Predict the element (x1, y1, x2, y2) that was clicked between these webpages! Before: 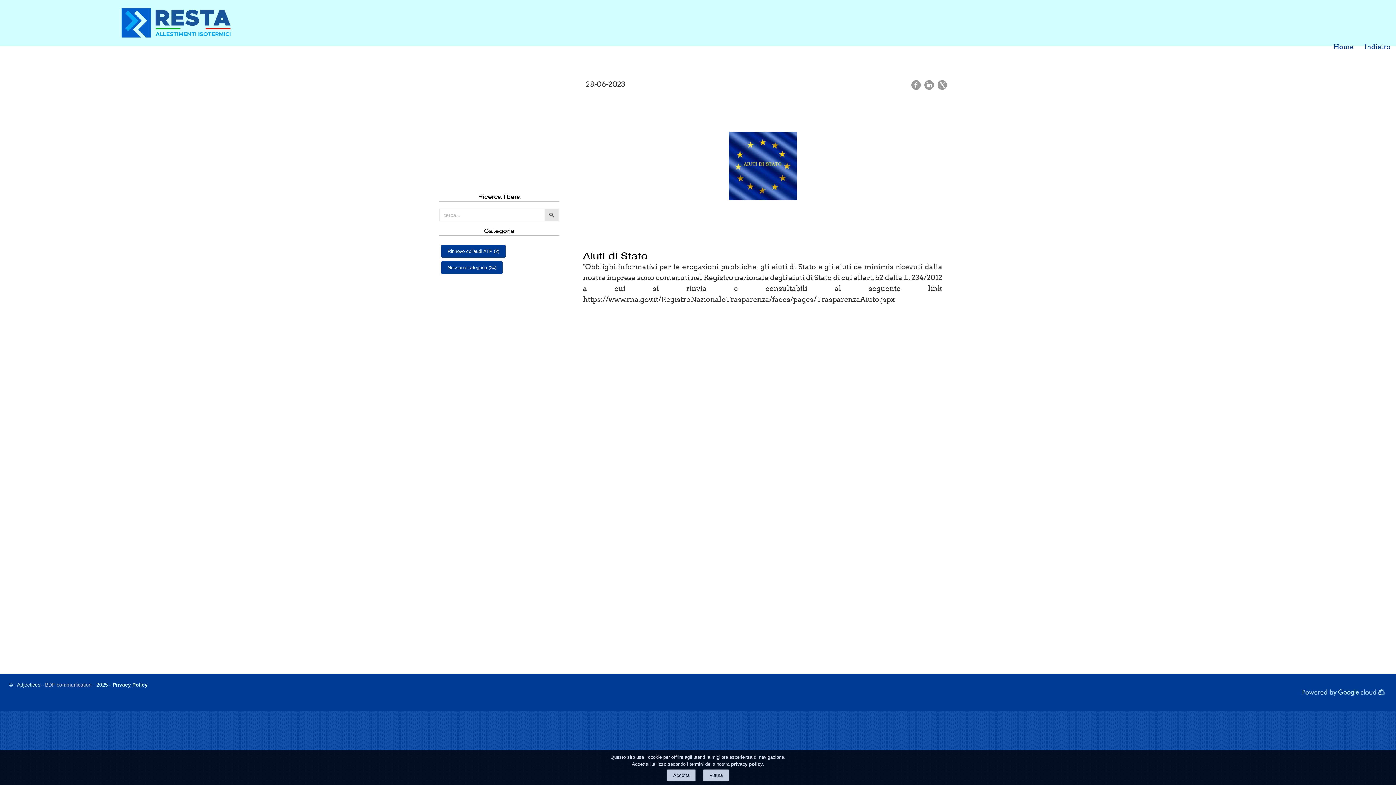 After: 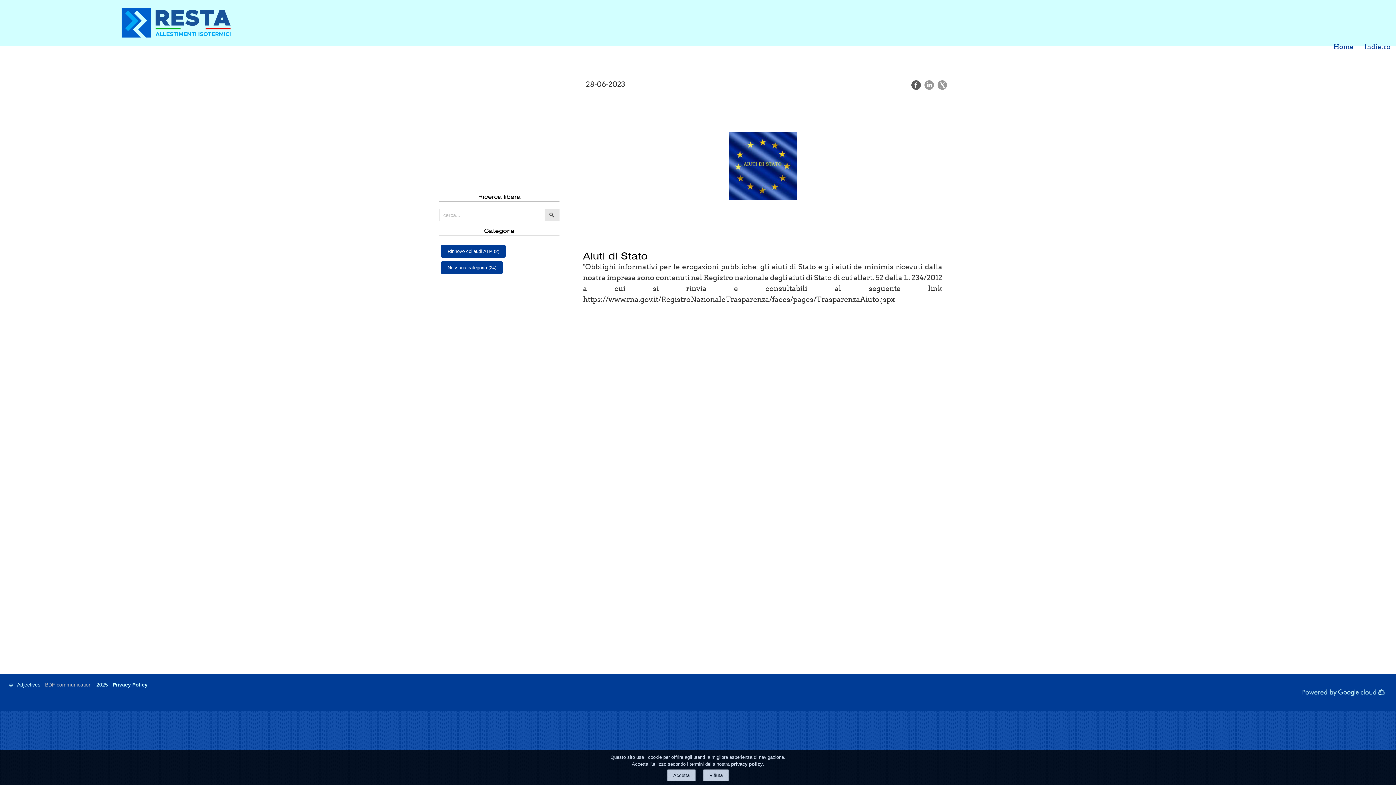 Action: label:   bbox: (910, 80, 924, 88)